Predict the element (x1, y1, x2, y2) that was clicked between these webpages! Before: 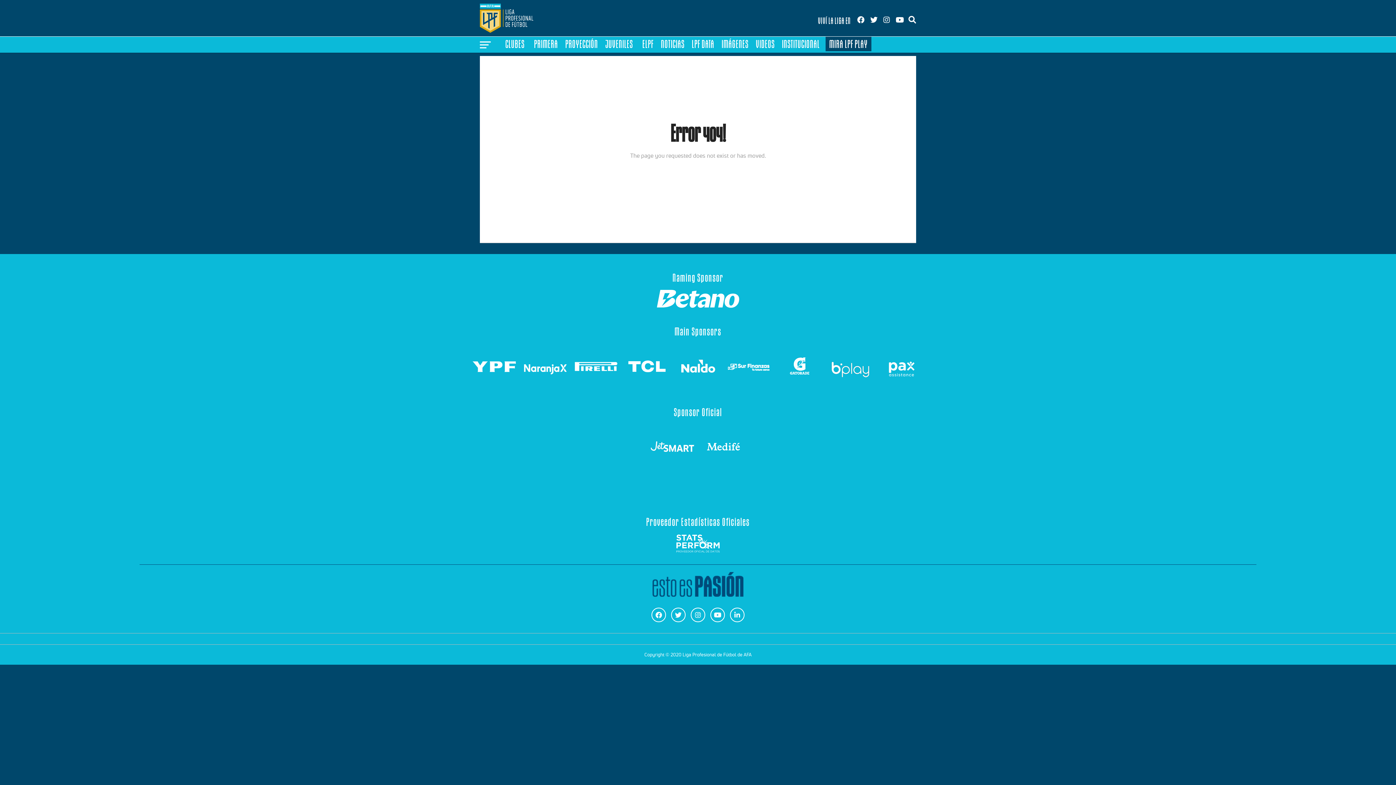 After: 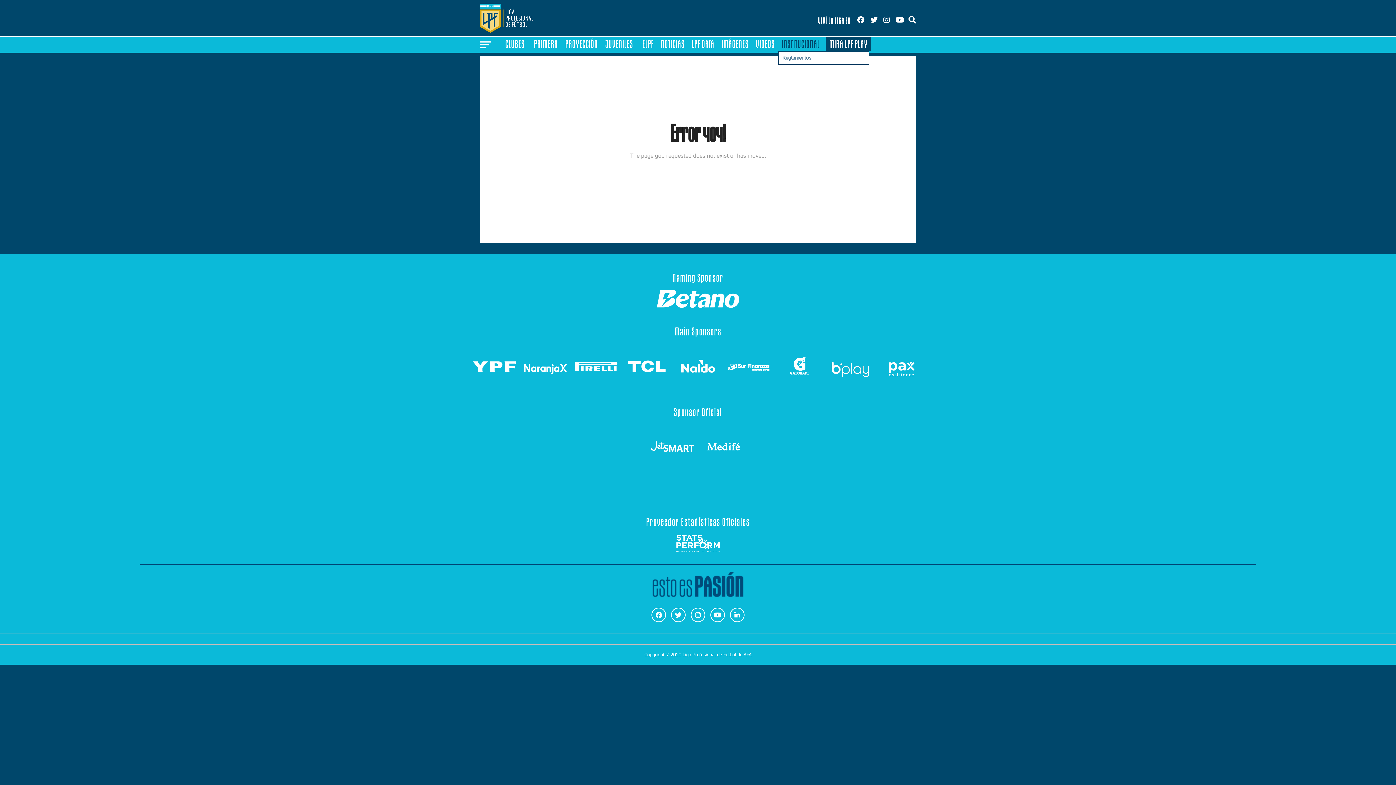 Action: label: INSTITUCIONAL bbox: (778, 36, 825, 51)